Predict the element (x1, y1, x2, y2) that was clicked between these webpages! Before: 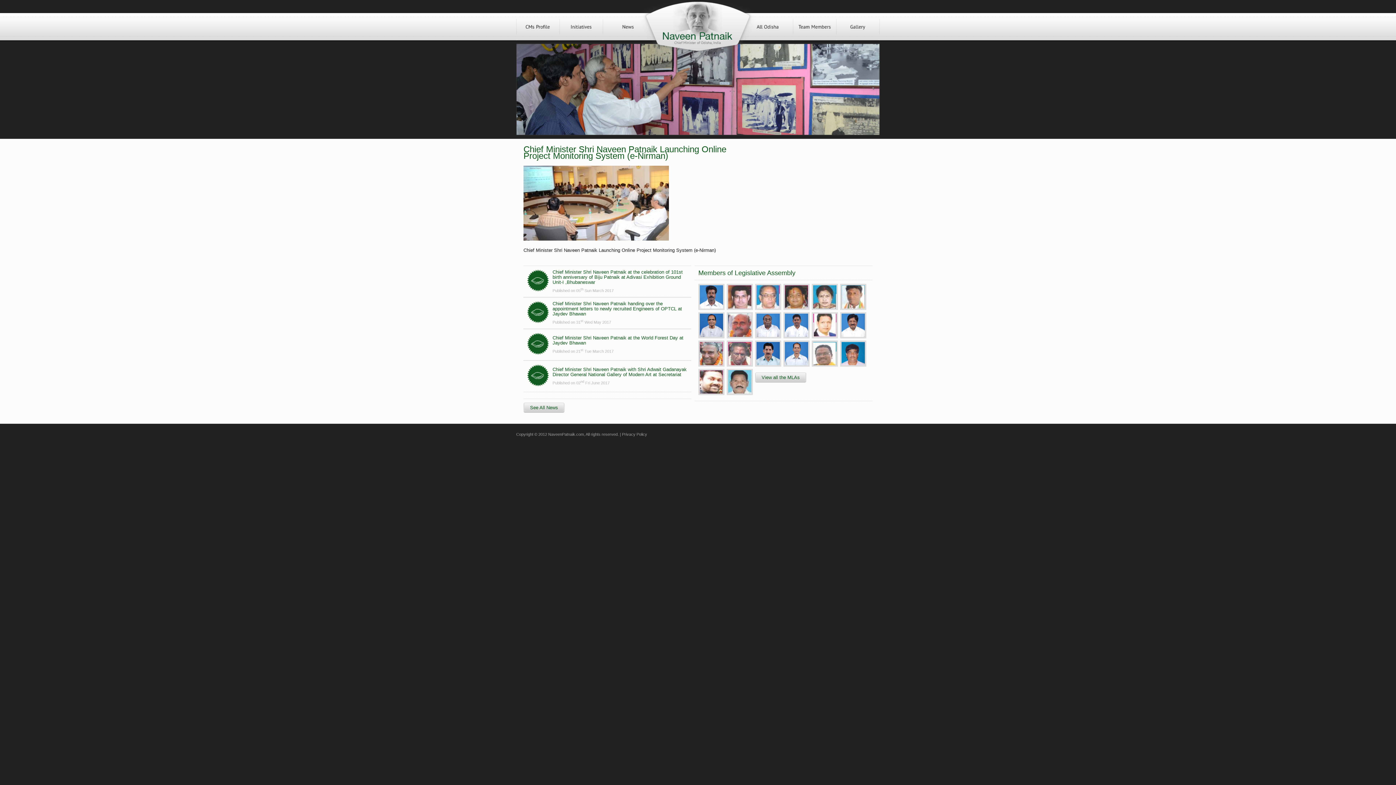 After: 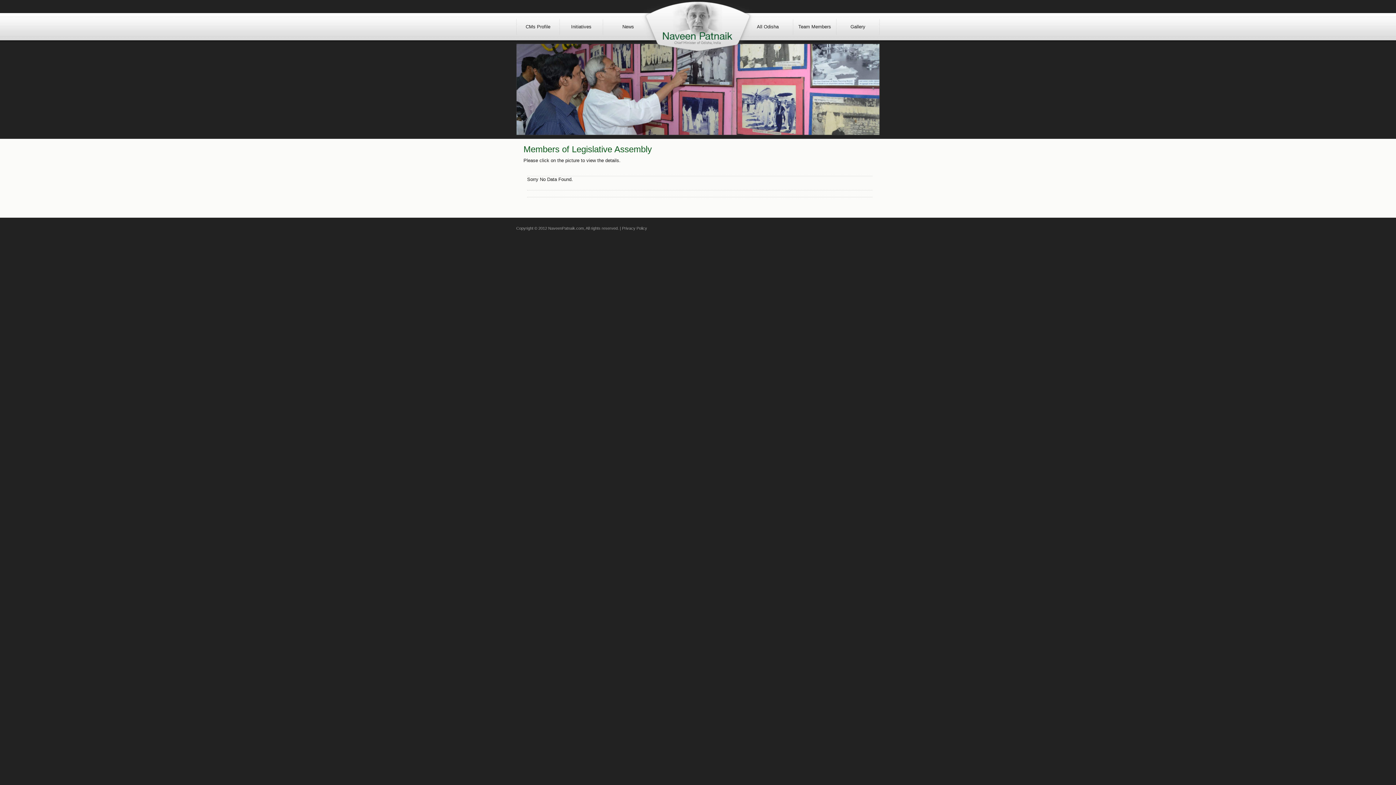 Action: bbox: (726, 284, 753, 310)